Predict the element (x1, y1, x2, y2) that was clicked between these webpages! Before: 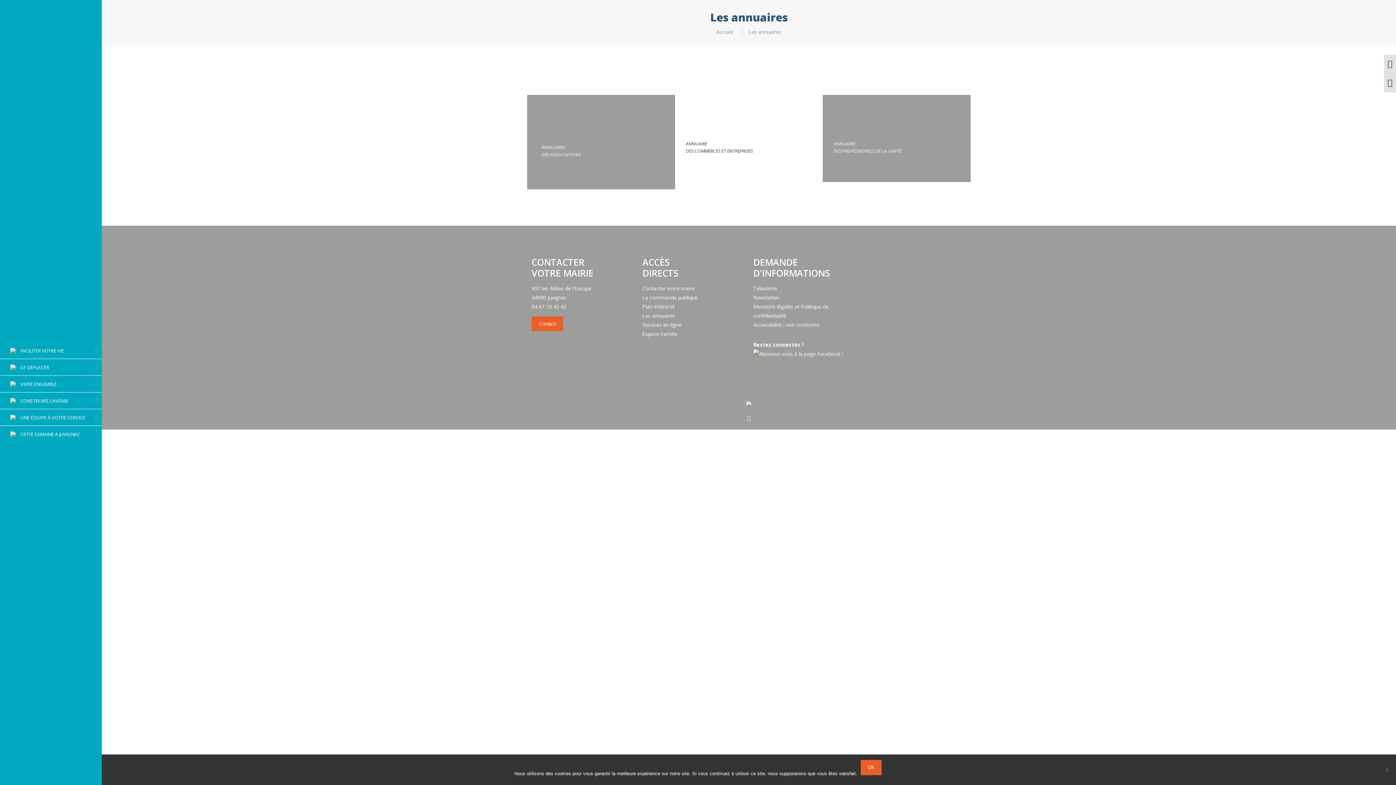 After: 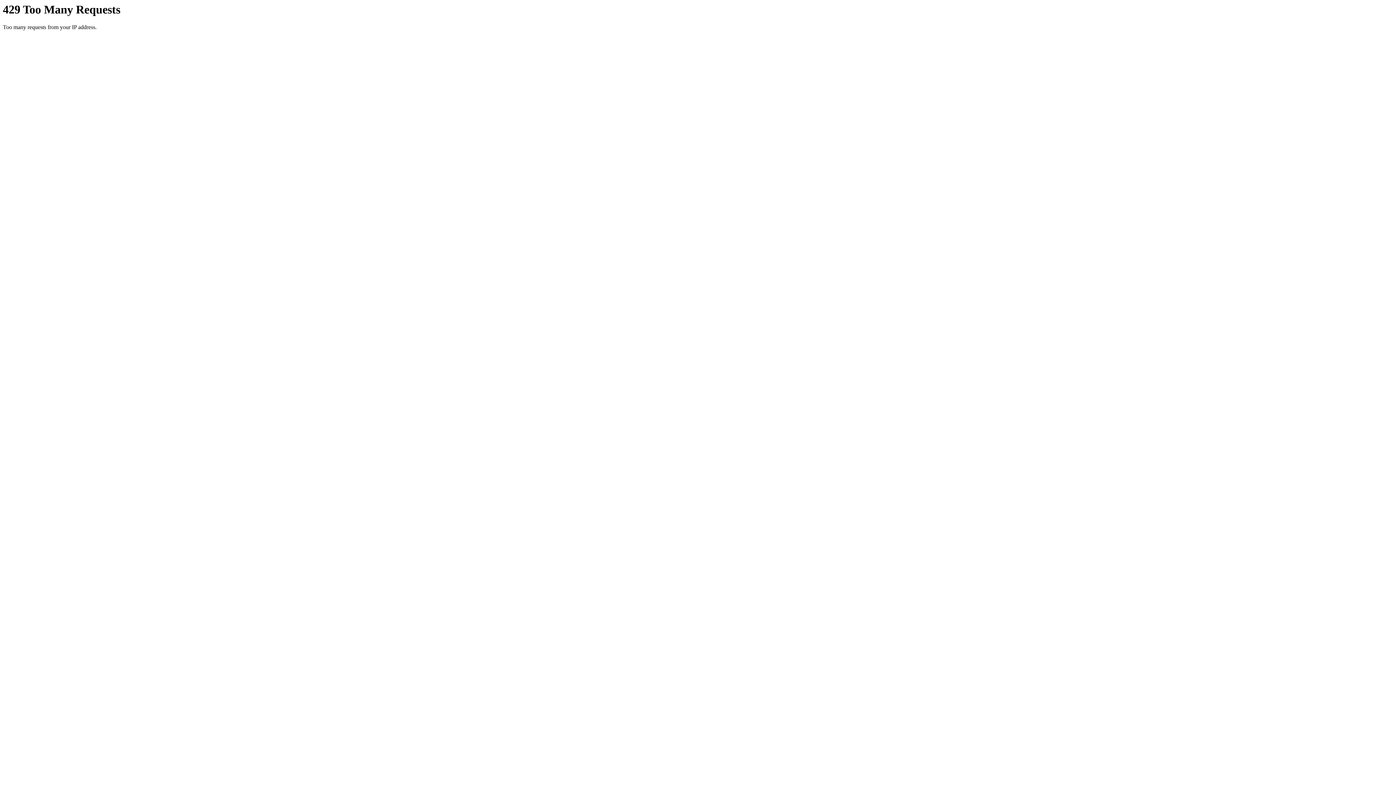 Action: bbox: (642, 312, 675, 319) label: Les annuaires